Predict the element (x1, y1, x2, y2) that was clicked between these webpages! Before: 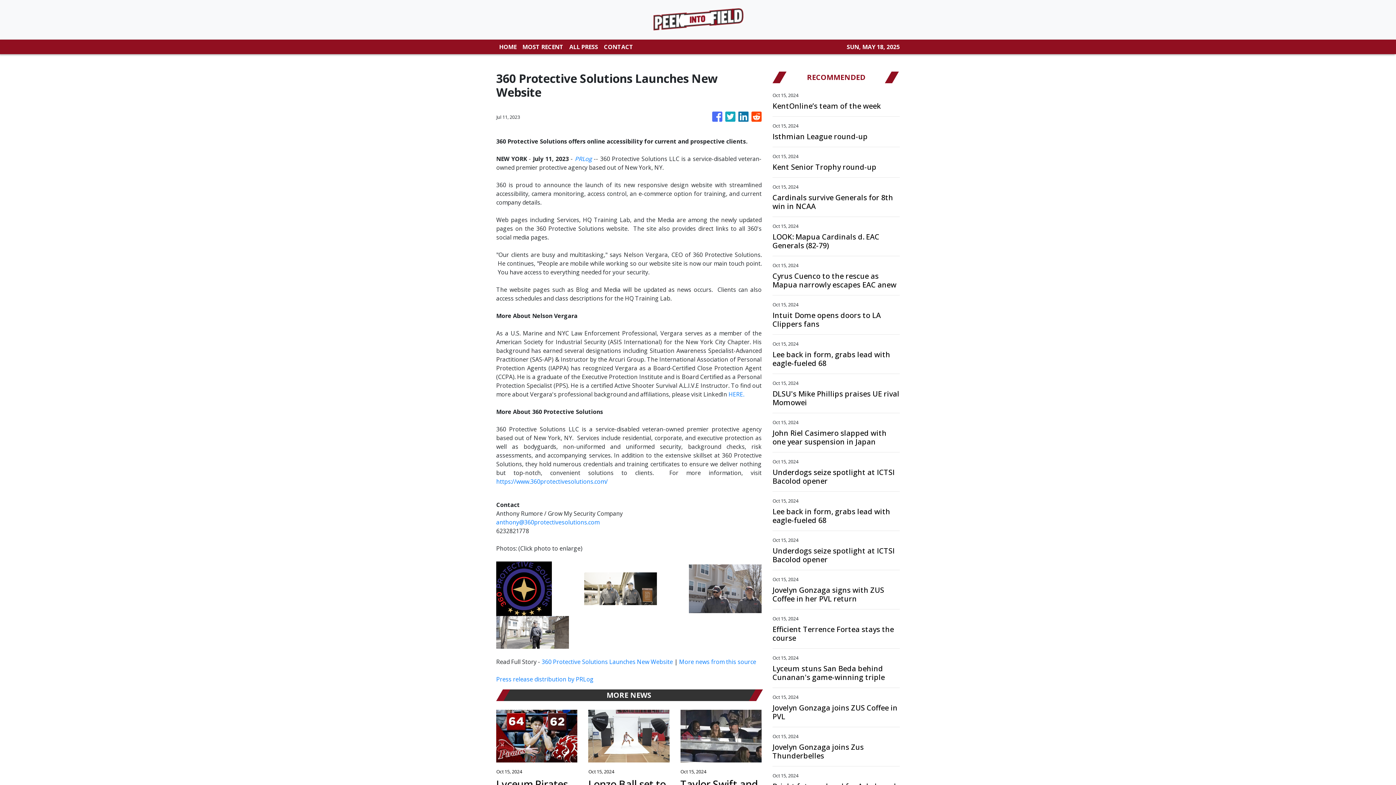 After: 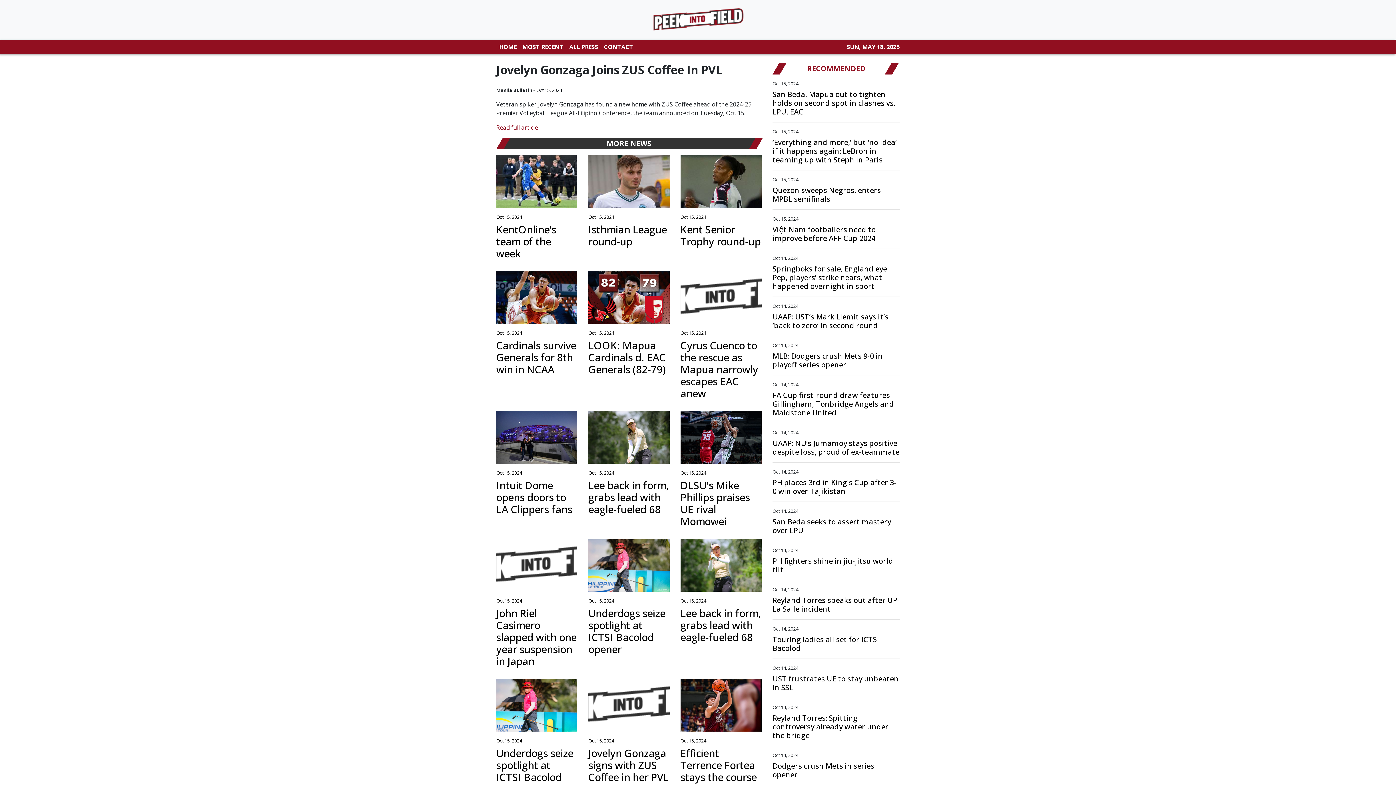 Action: bbox: (772, 704, 900, 721) label: Jovelyn Gonzaga joins ZUS Coffee in PVL